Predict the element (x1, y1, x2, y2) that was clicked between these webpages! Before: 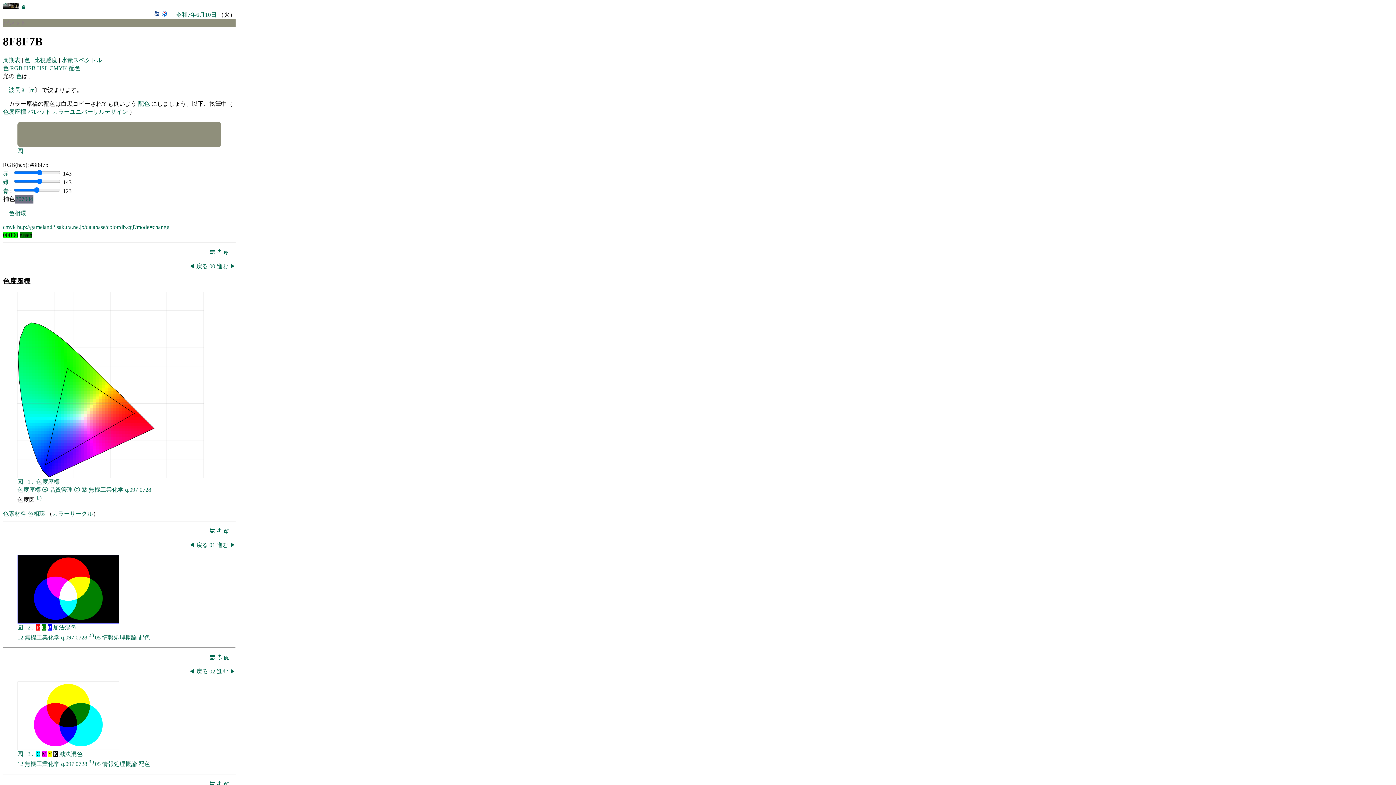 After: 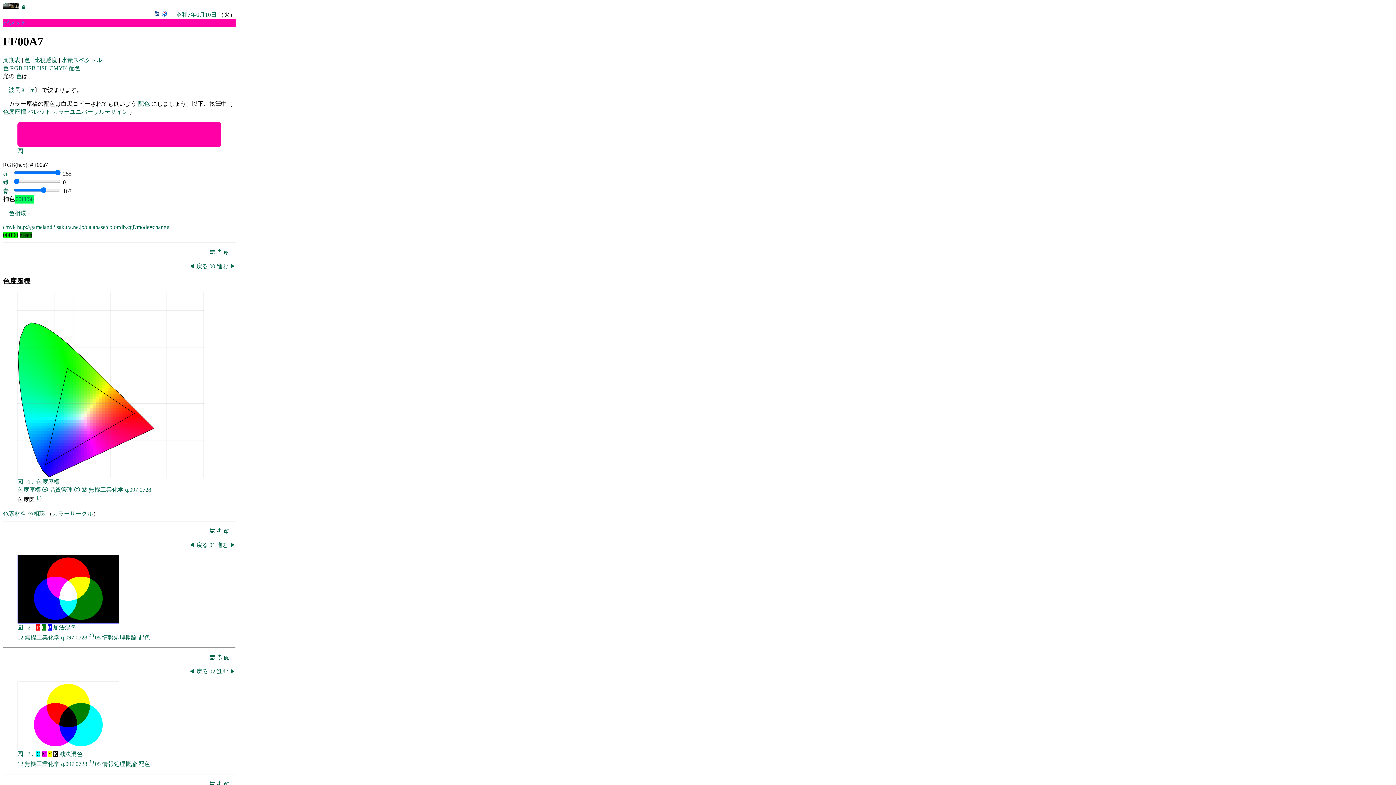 Action: bbox: (107, 443, 110, 446)